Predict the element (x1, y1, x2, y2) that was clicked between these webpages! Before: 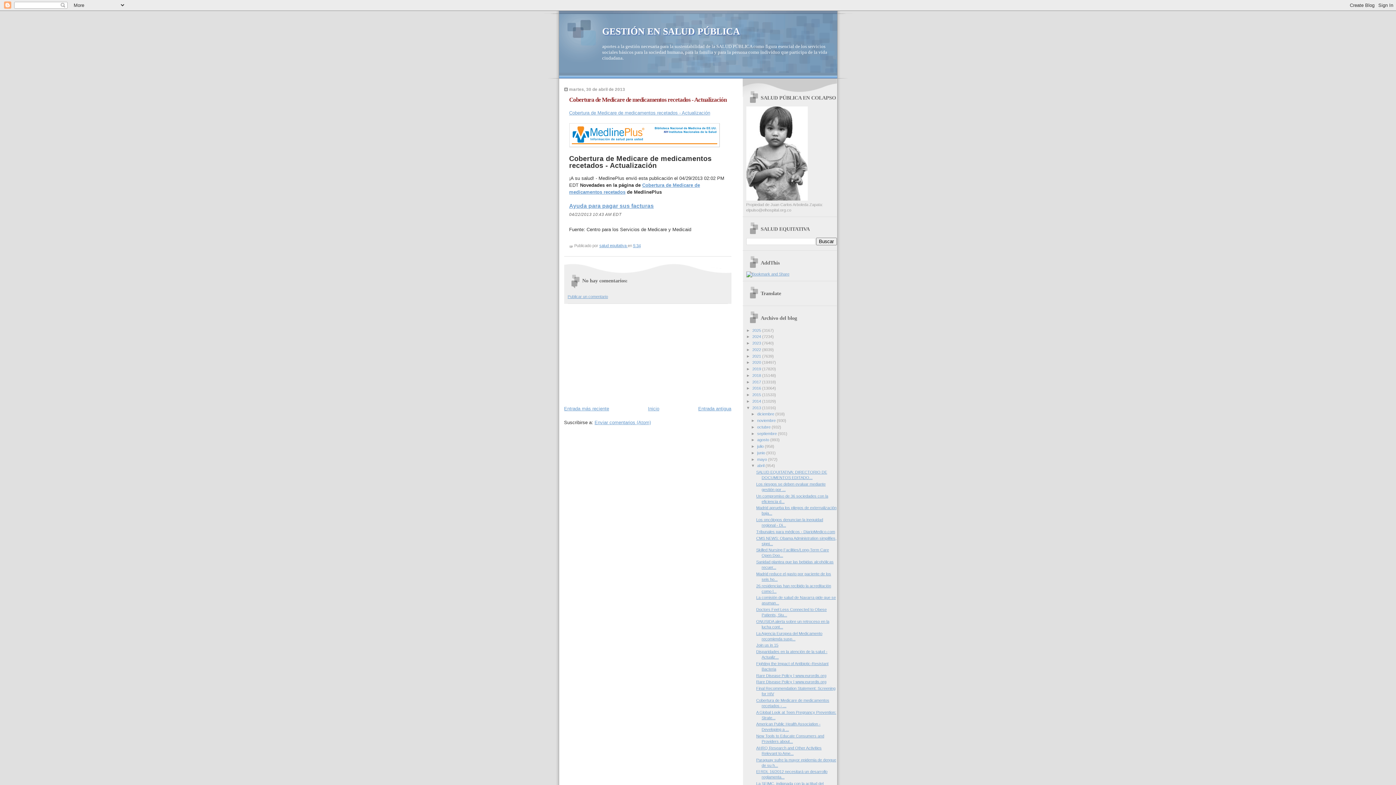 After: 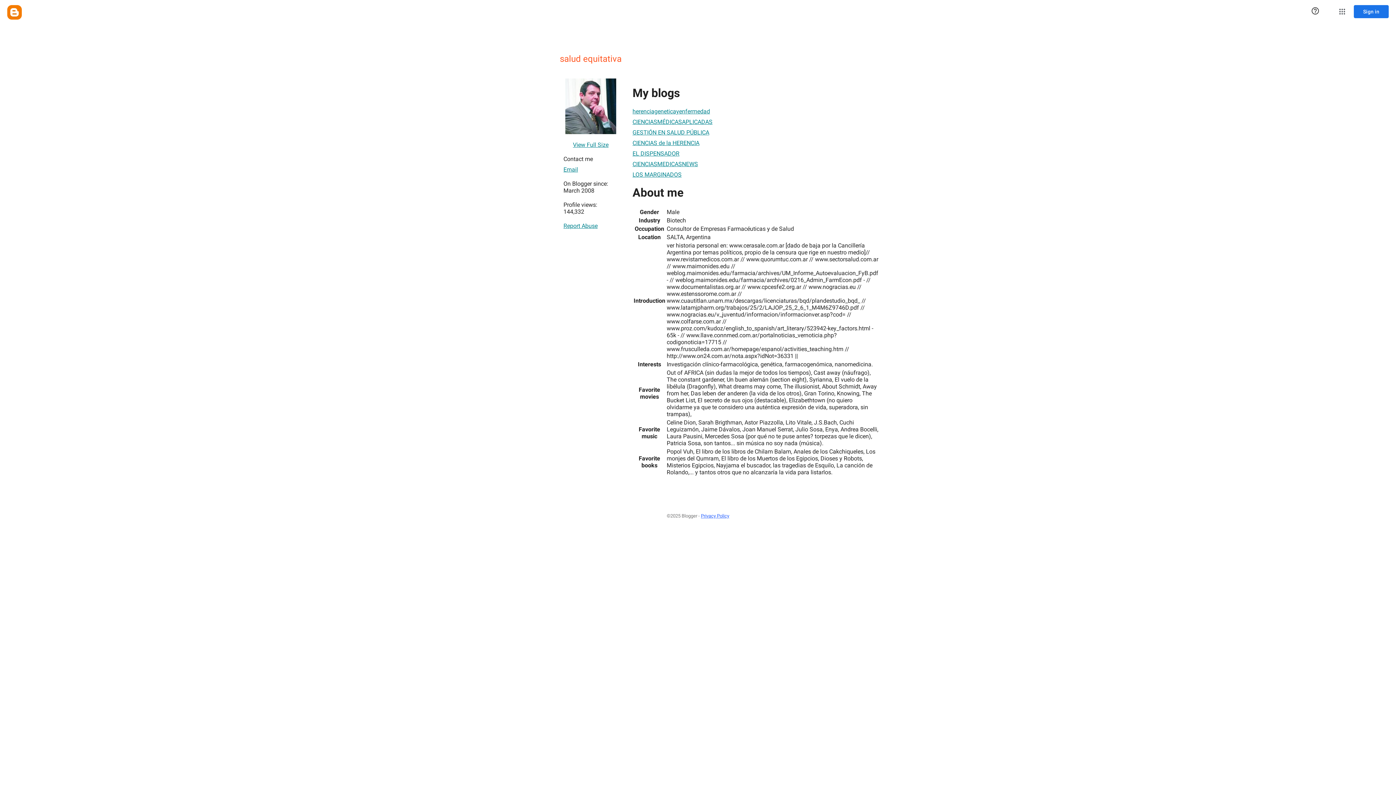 Action: bbox: (599, 243, 627, 247) label: salud equitativa 